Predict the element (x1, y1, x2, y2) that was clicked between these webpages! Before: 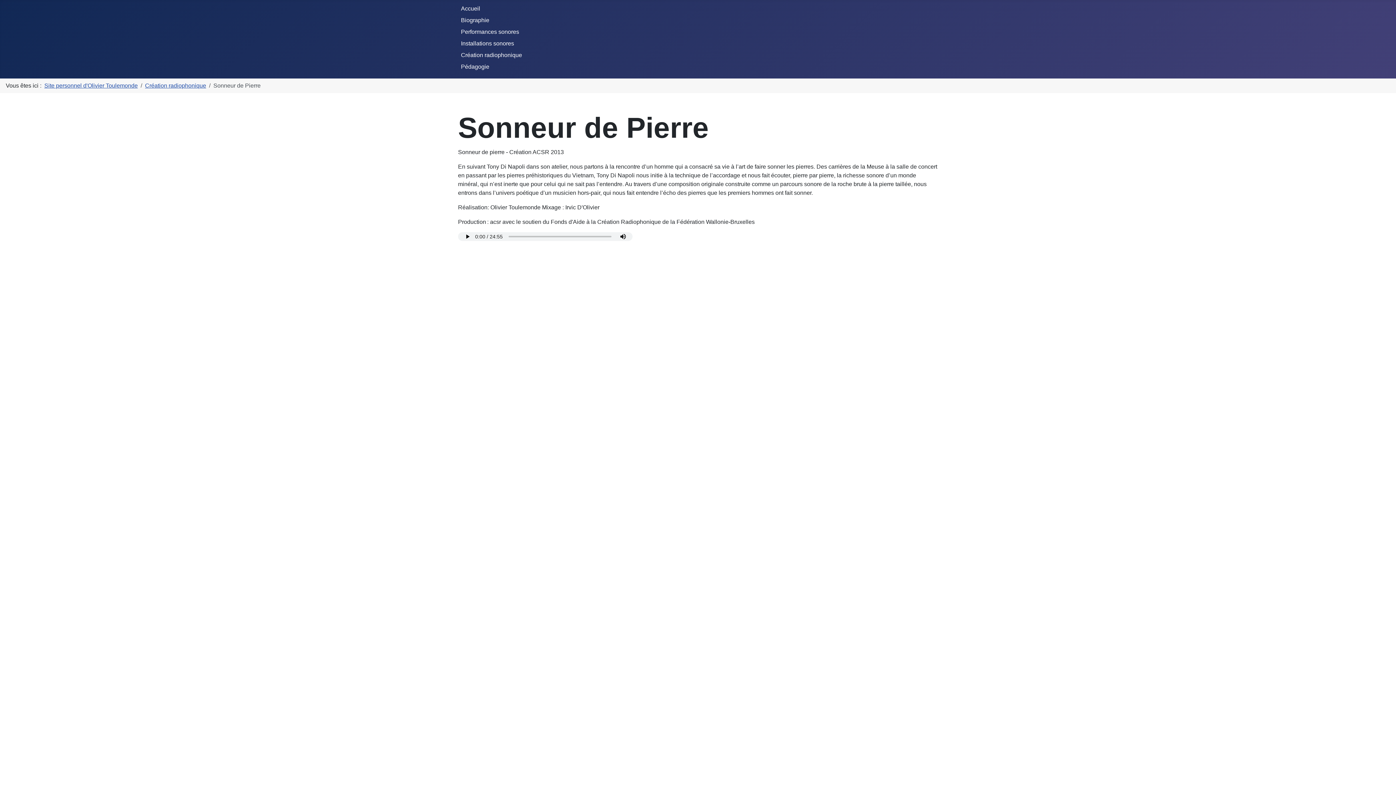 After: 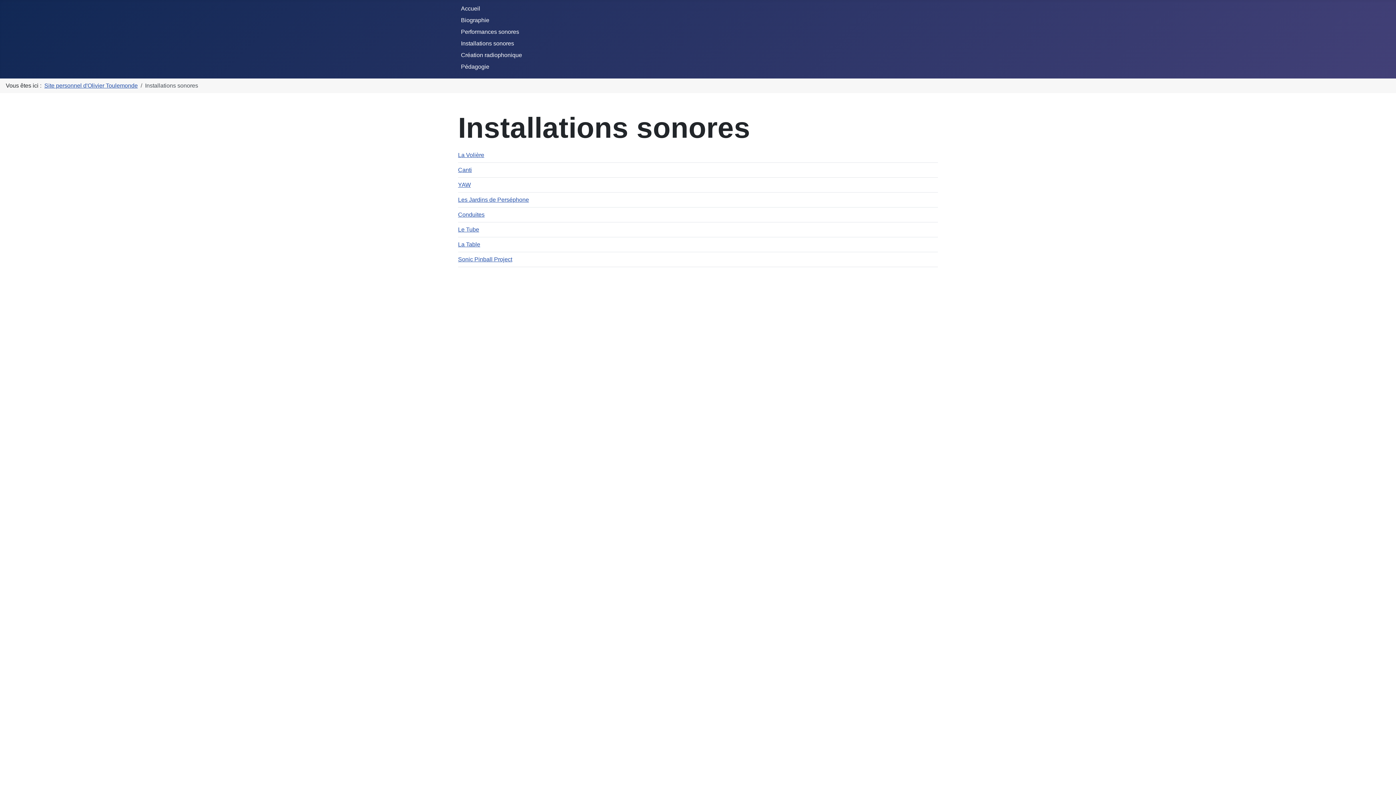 Action: bbox: (461, 40, 514, 46) label: Installations sonores